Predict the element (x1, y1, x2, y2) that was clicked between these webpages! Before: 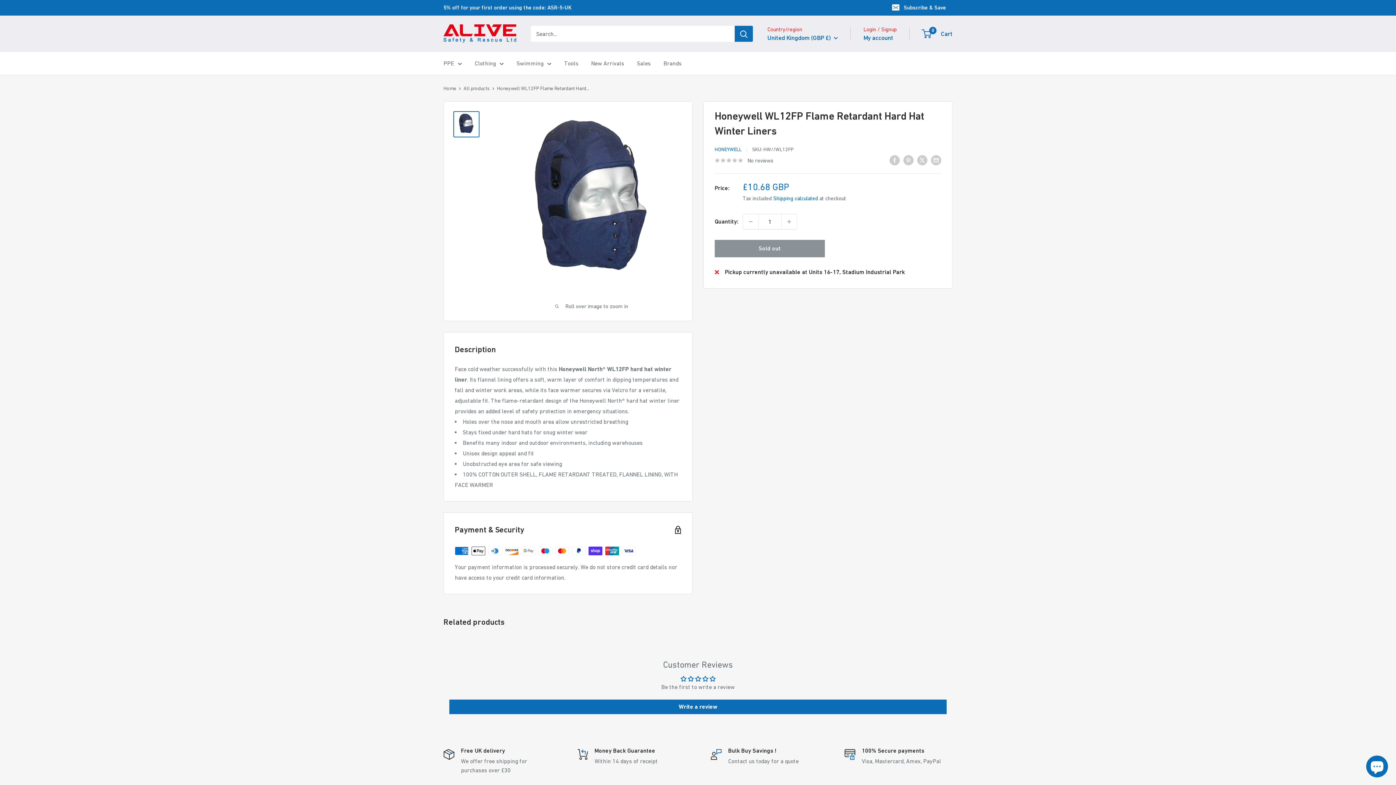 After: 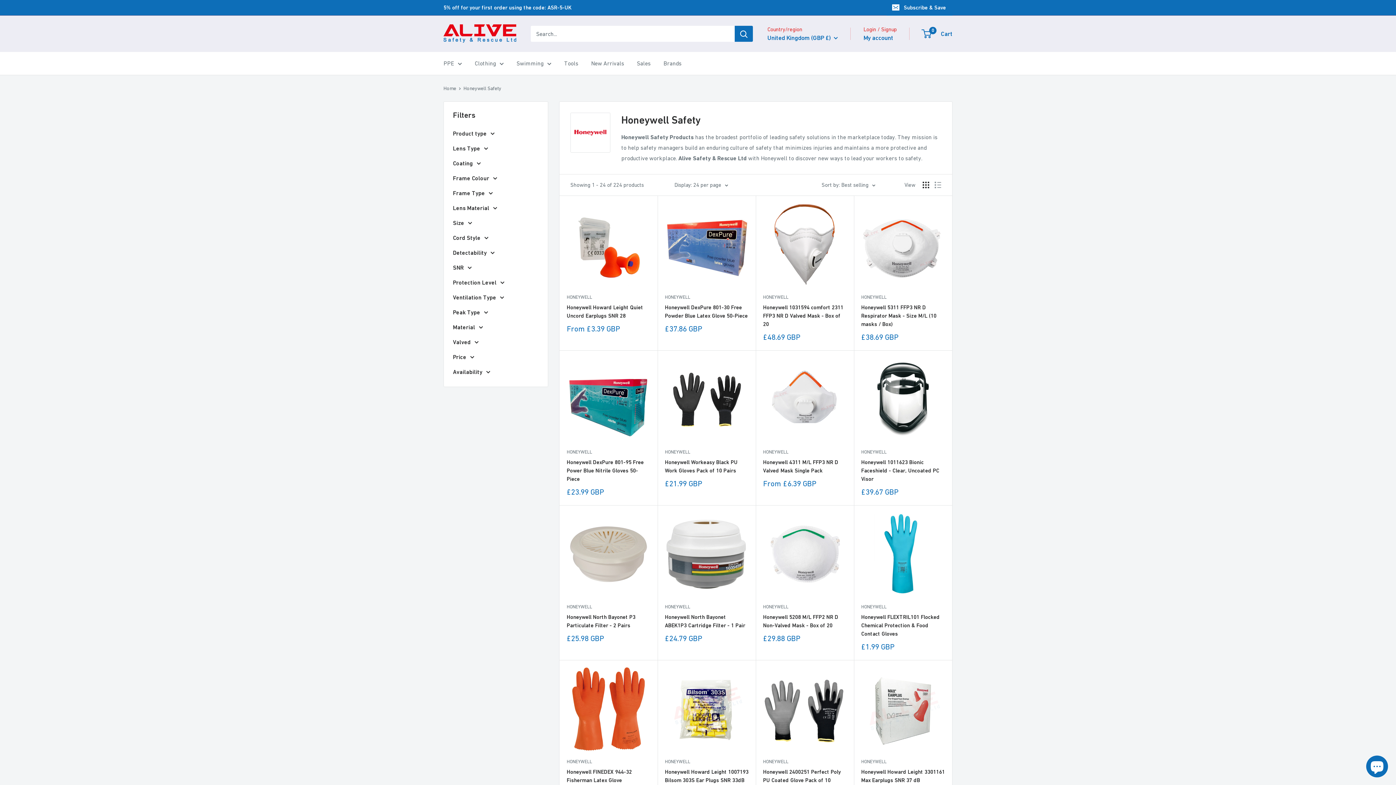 Action: label: HONEYWELL bbox: (714, 146, 741, 152)